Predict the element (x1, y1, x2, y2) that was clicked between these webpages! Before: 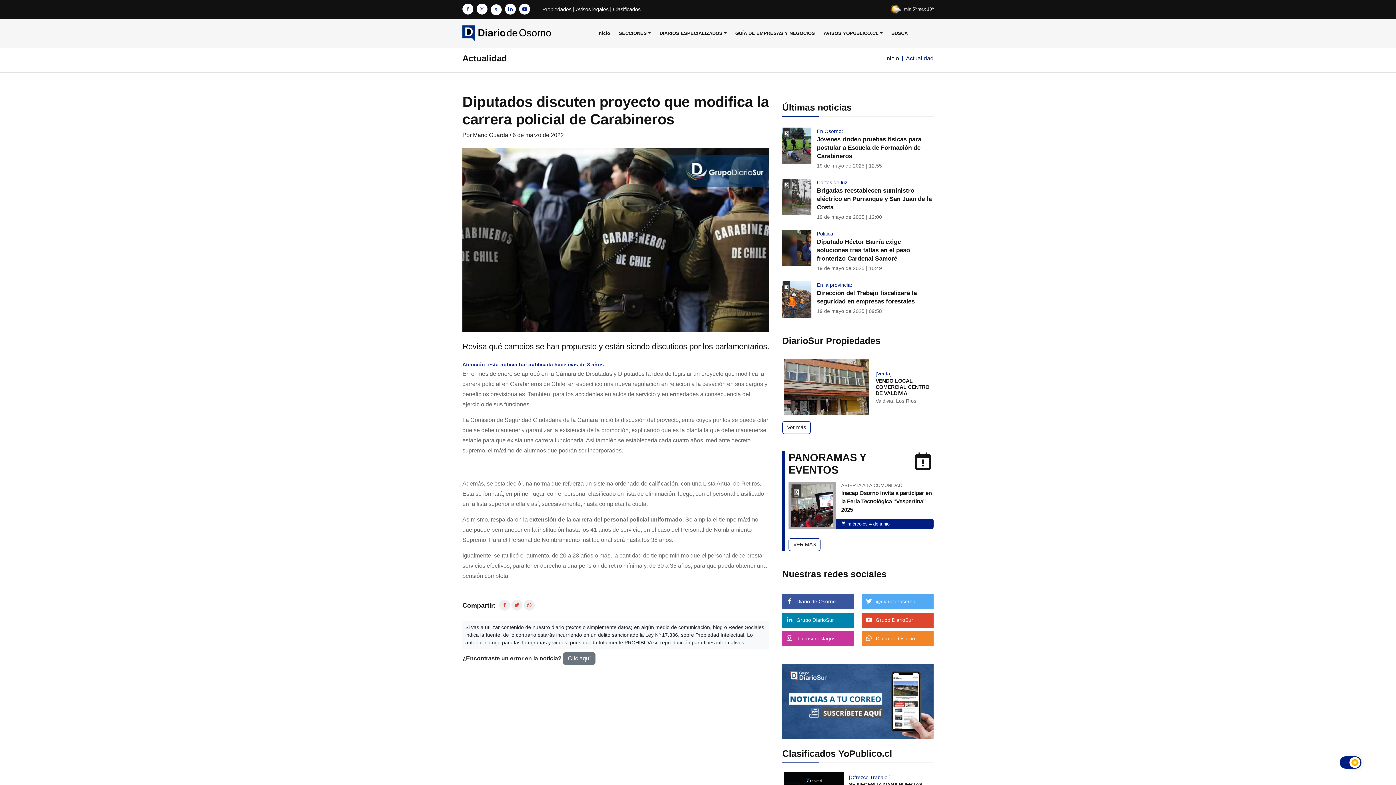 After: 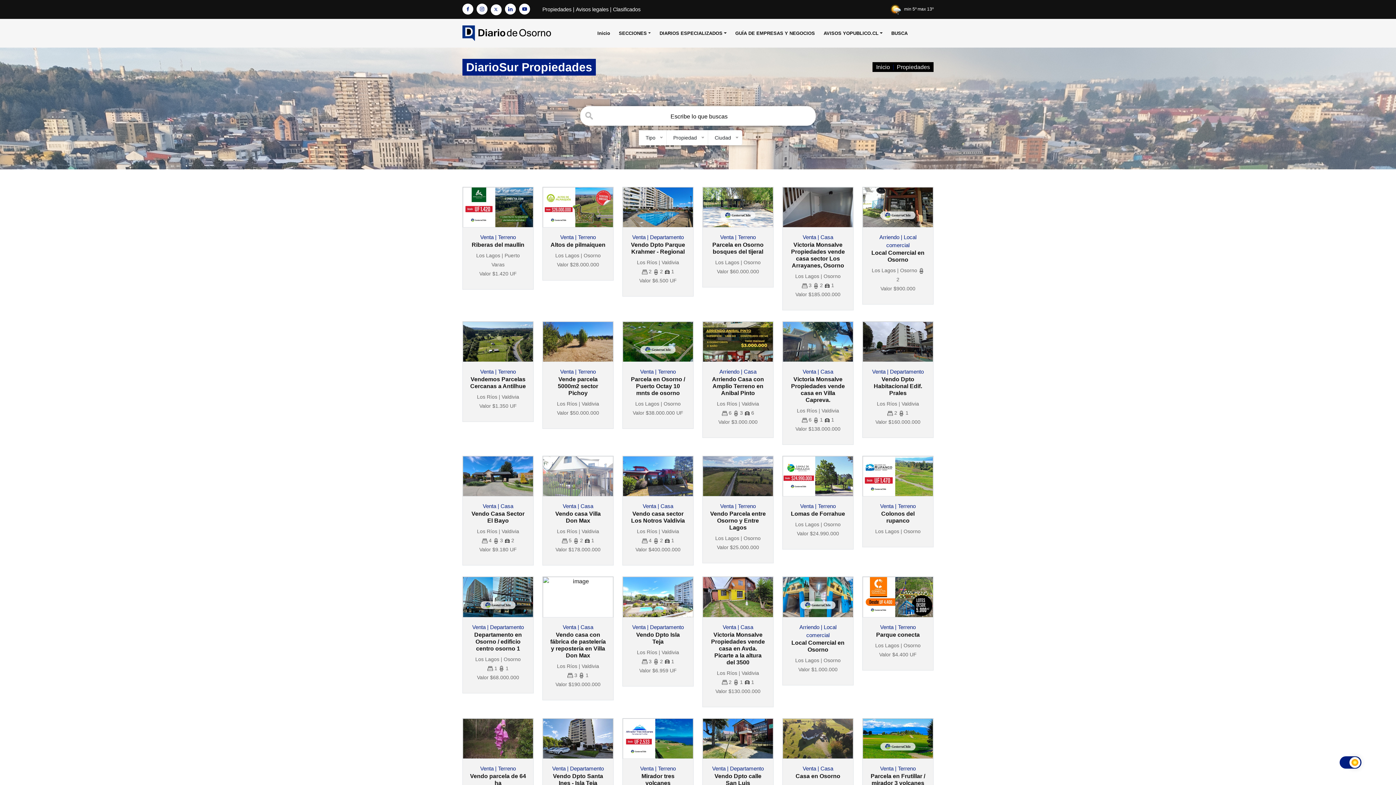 Action: bbox: (542, 6, 571, 12) label: Propiedades